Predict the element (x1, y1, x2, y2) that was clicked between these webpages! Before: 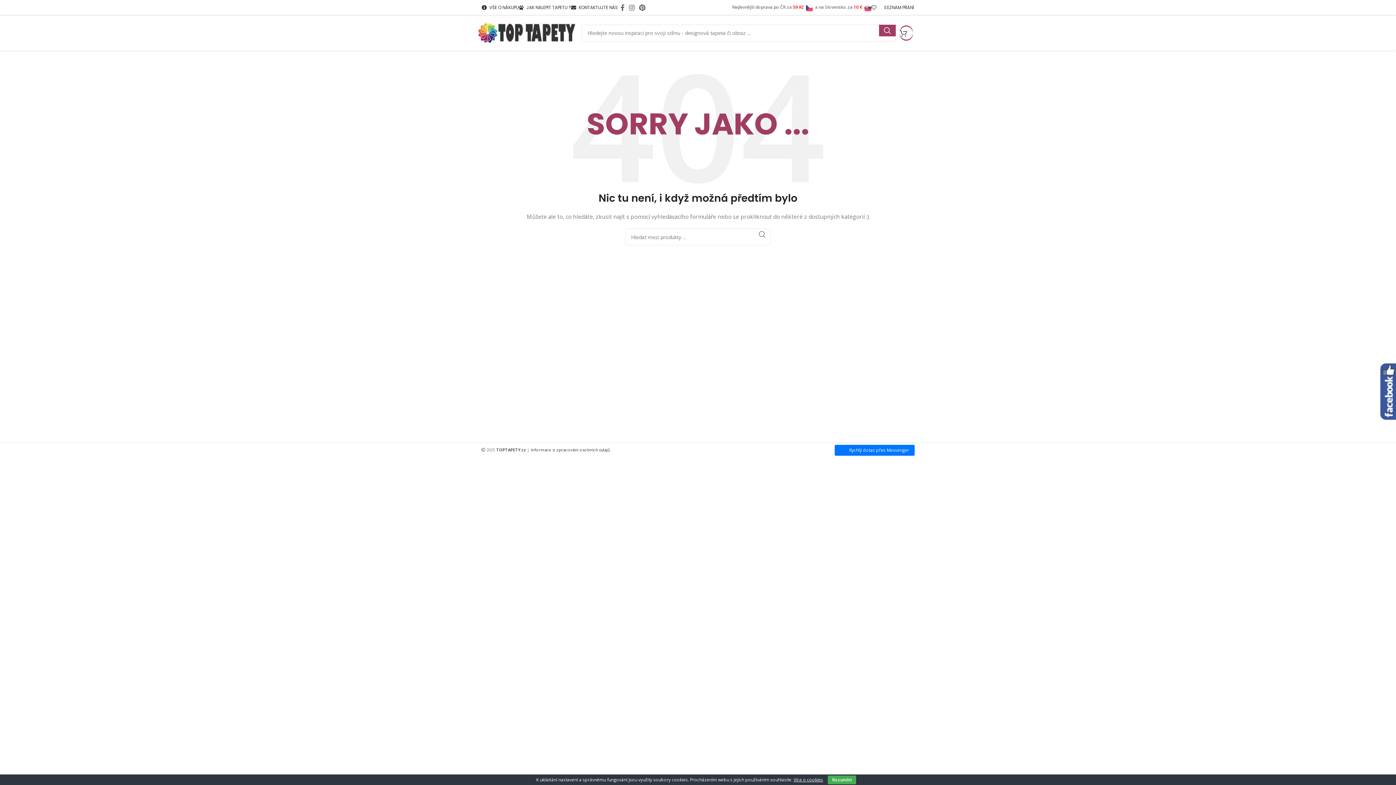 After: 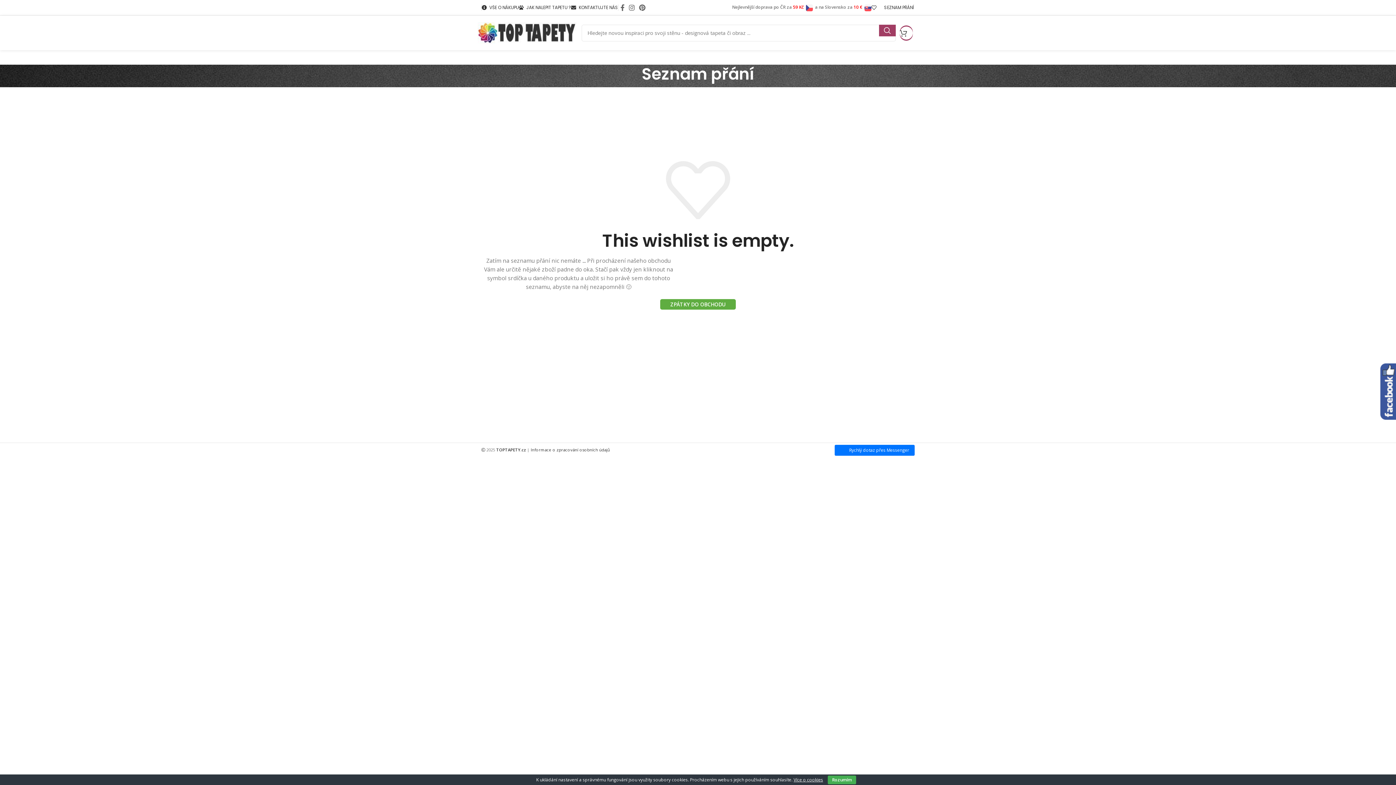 Action: label: 0
SEZNAM PŘÁNÍ bbox: (871, 0, 914, 14)